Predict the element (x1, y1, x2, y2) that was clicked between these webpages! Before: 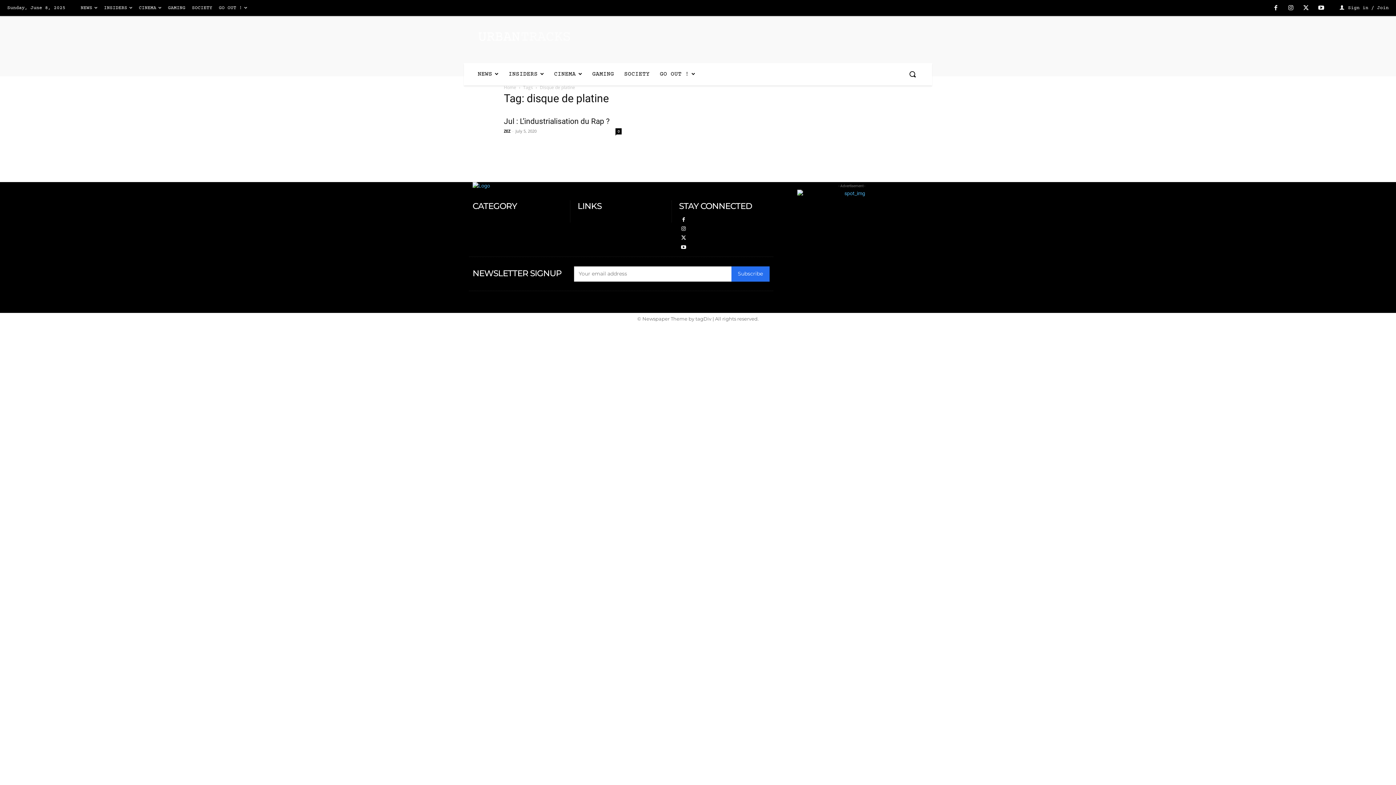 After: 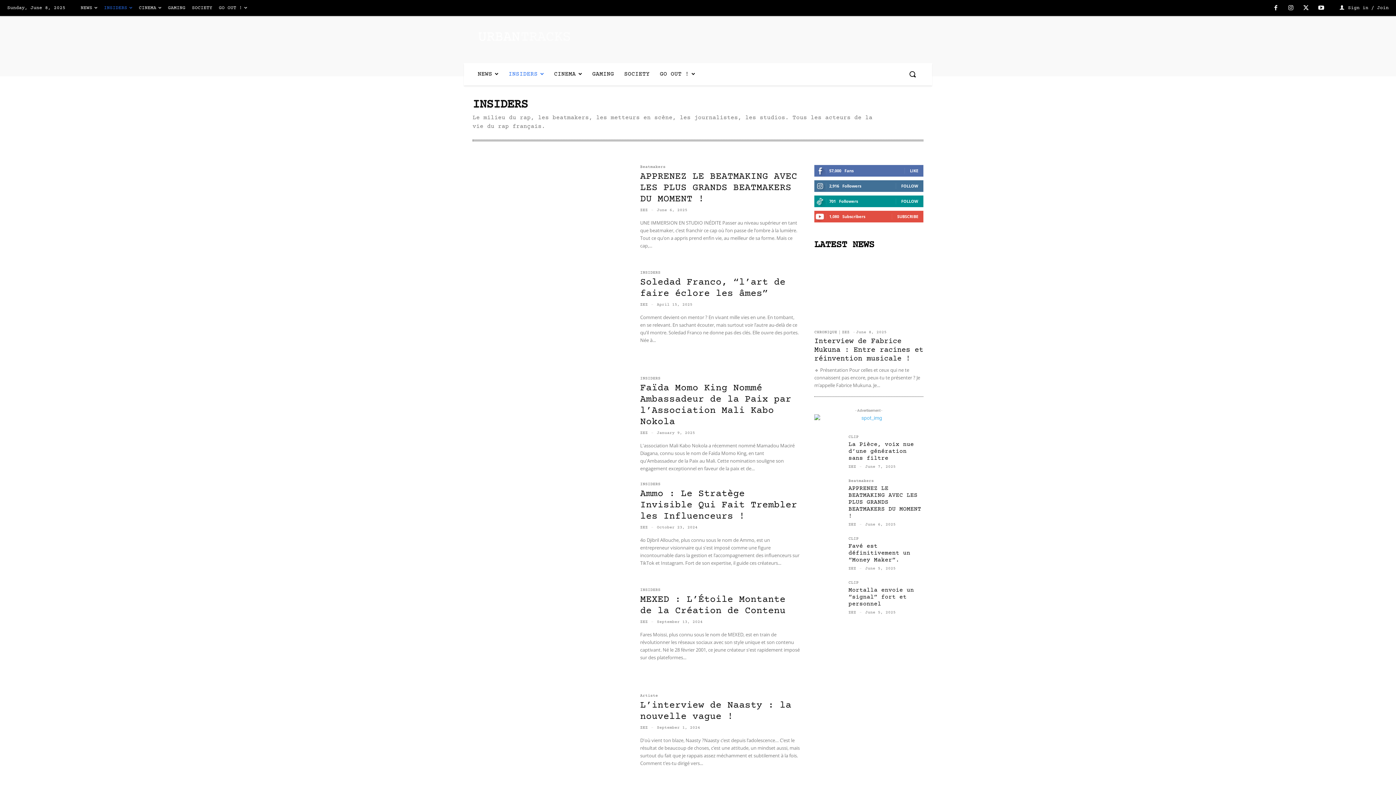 Action: bbox: (100, 0, 135, 16) label: INSIDERS